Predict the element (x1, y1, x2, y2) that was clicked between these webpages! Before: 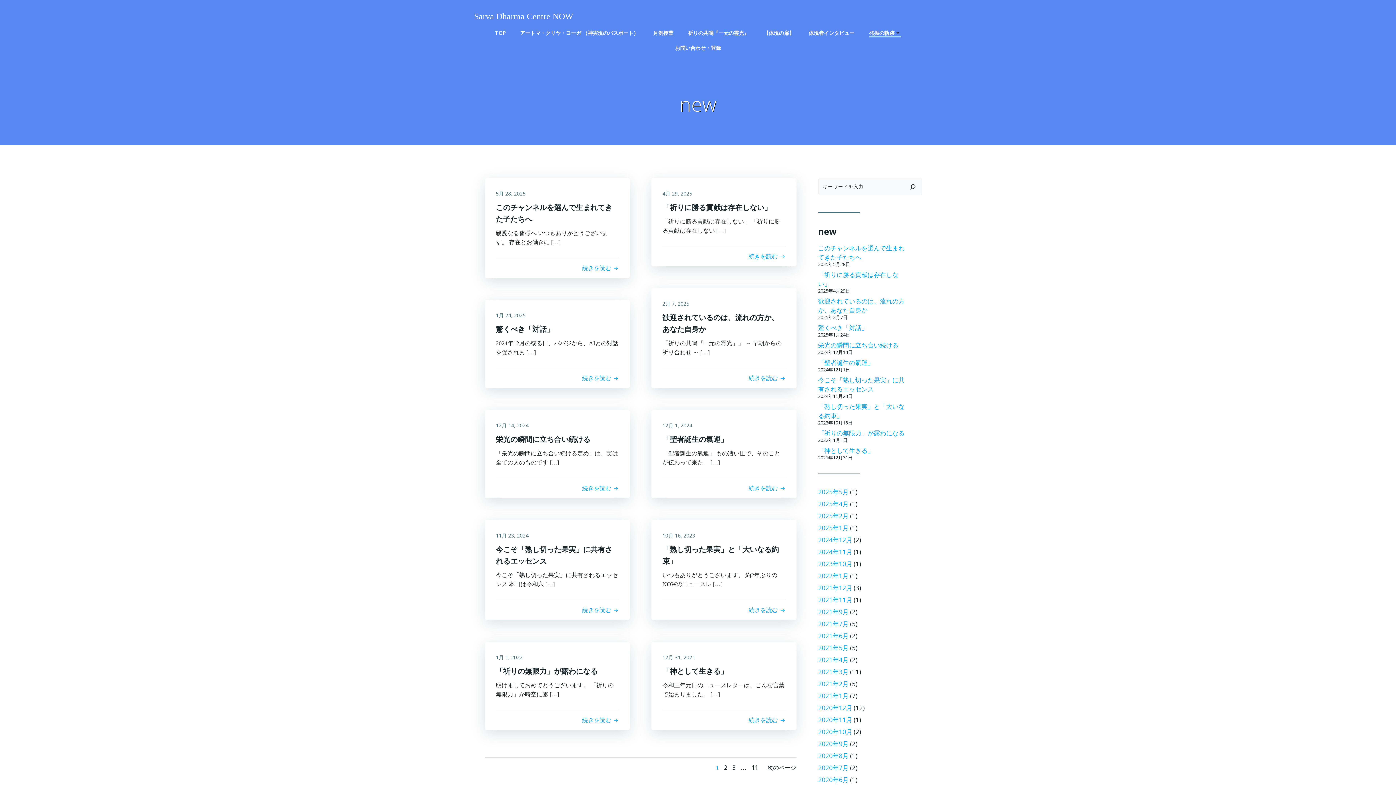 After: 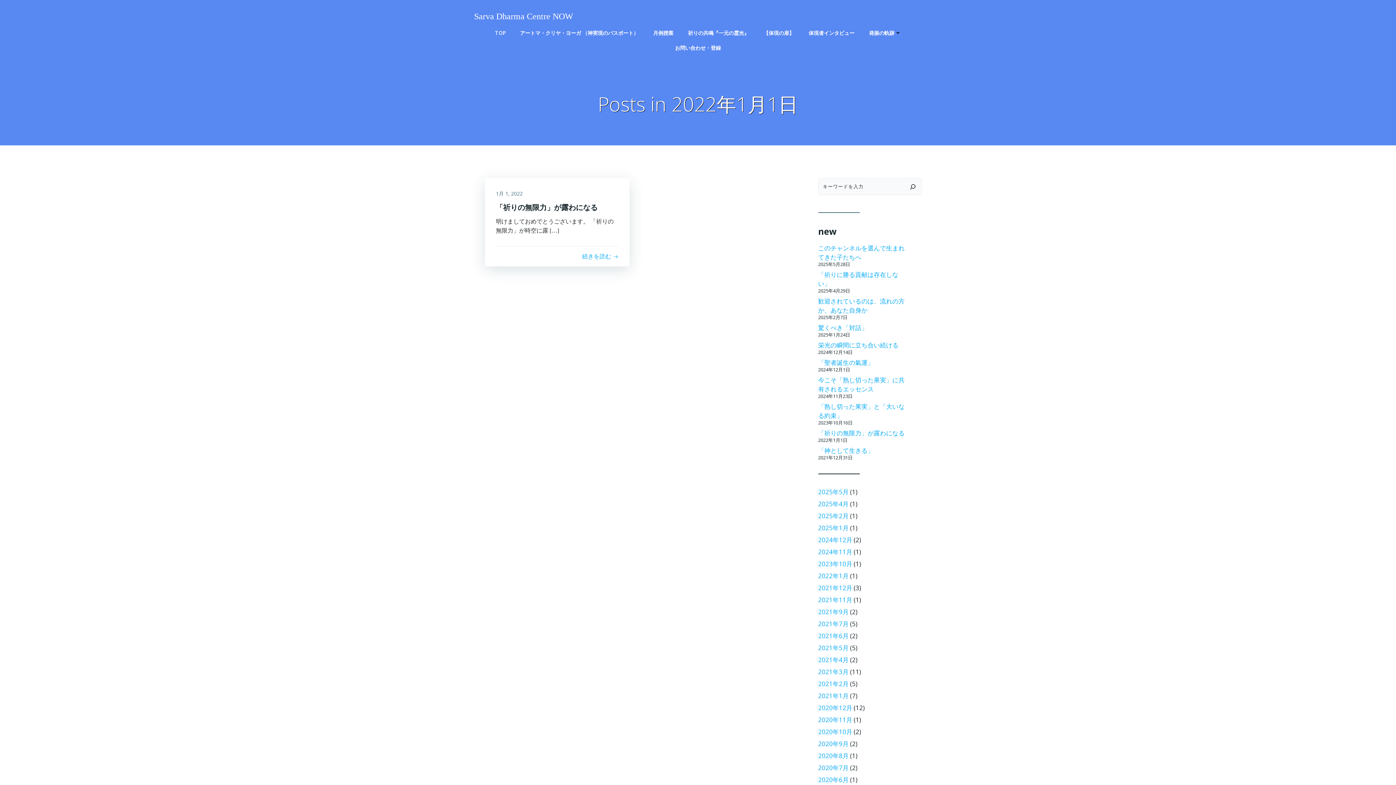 Action: bbox: (496, 654, 522, 661) label: 1月 1, 2022